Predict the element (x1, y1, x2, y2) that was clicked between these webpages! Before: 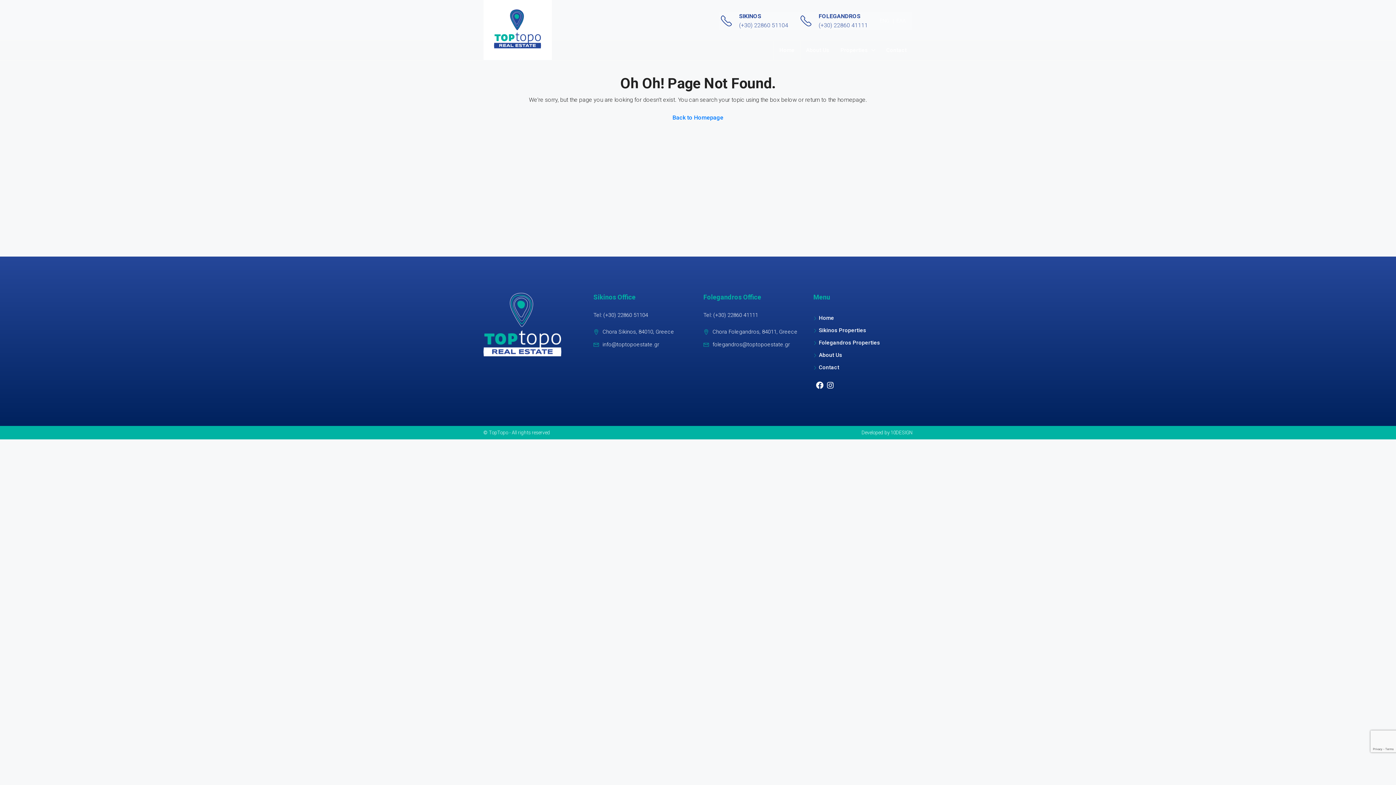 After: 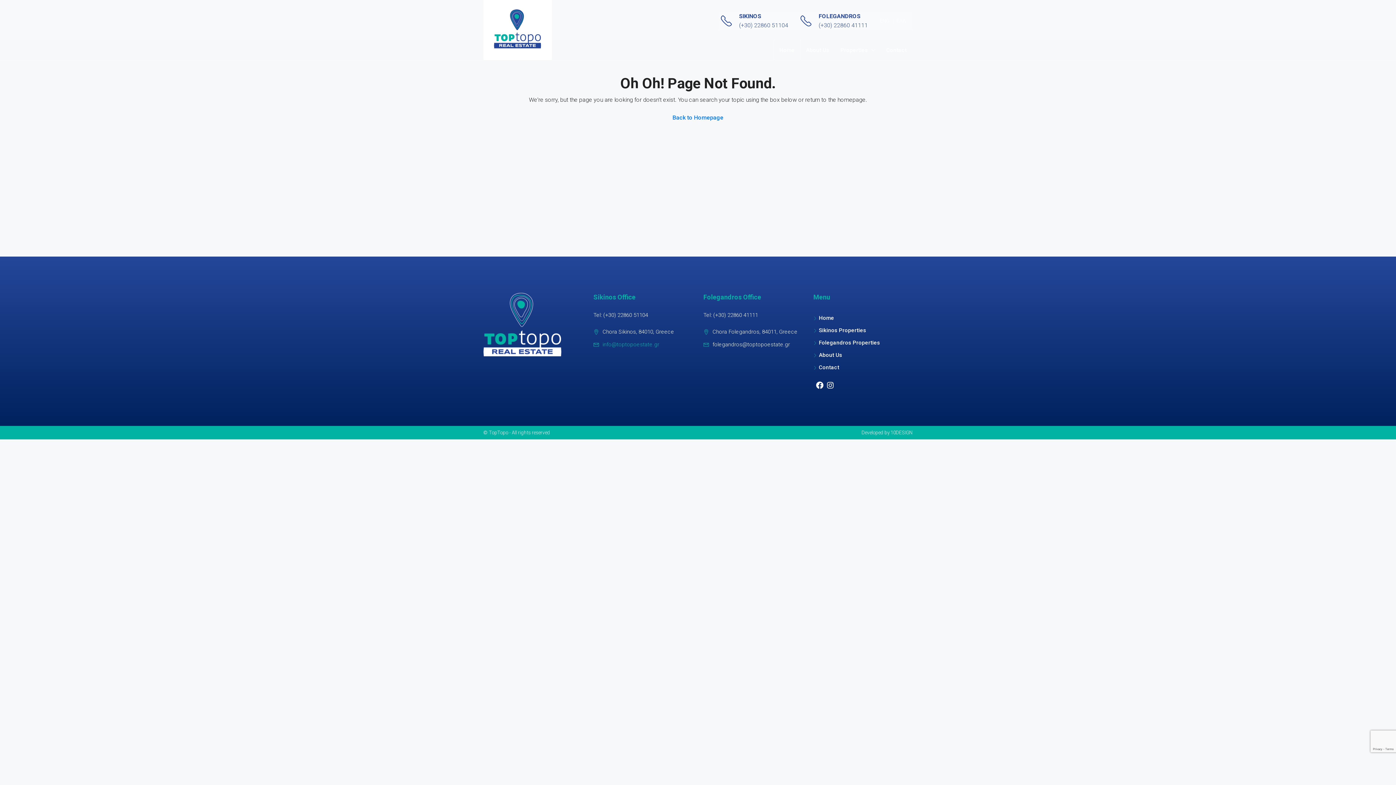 Action: bbox: (602, 341, 659, 348) label: info@toptopoestate.gr